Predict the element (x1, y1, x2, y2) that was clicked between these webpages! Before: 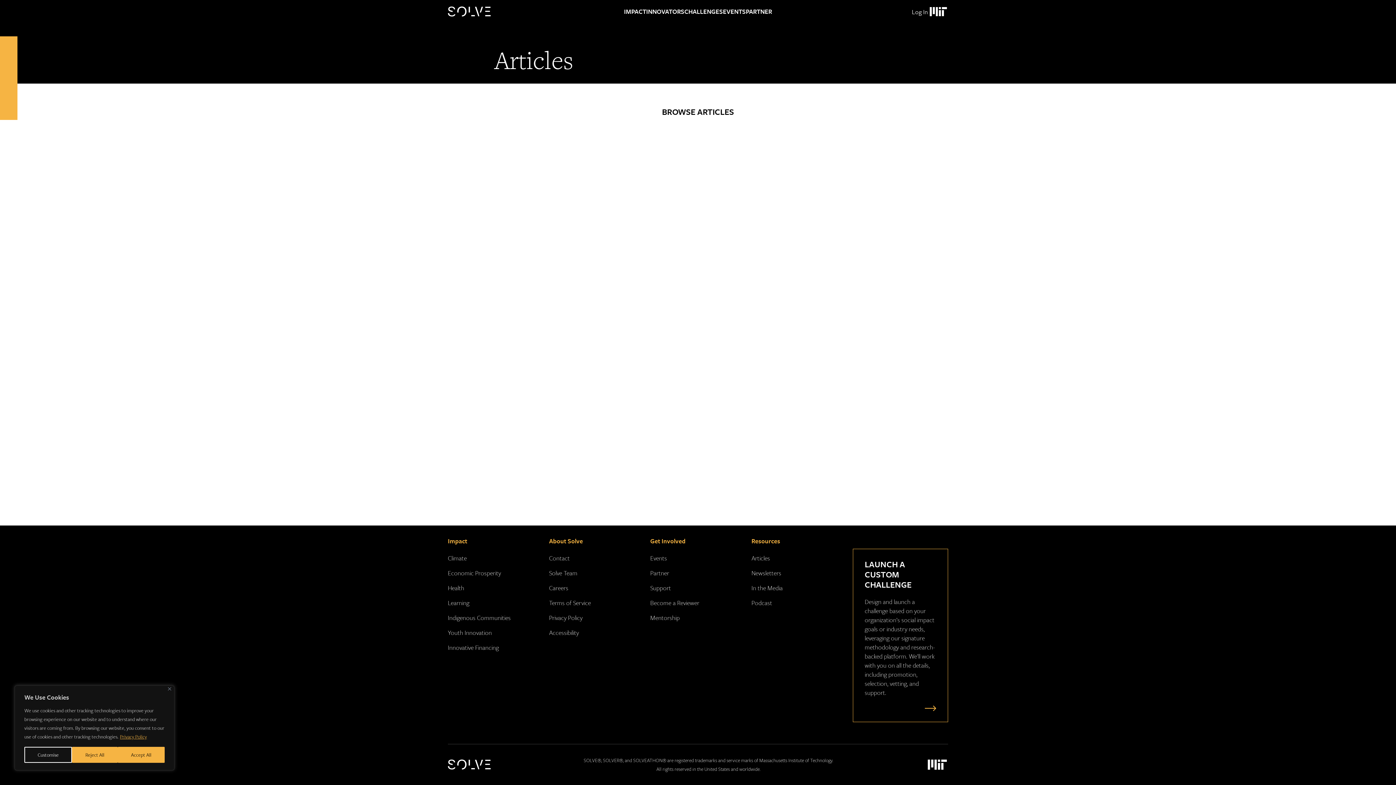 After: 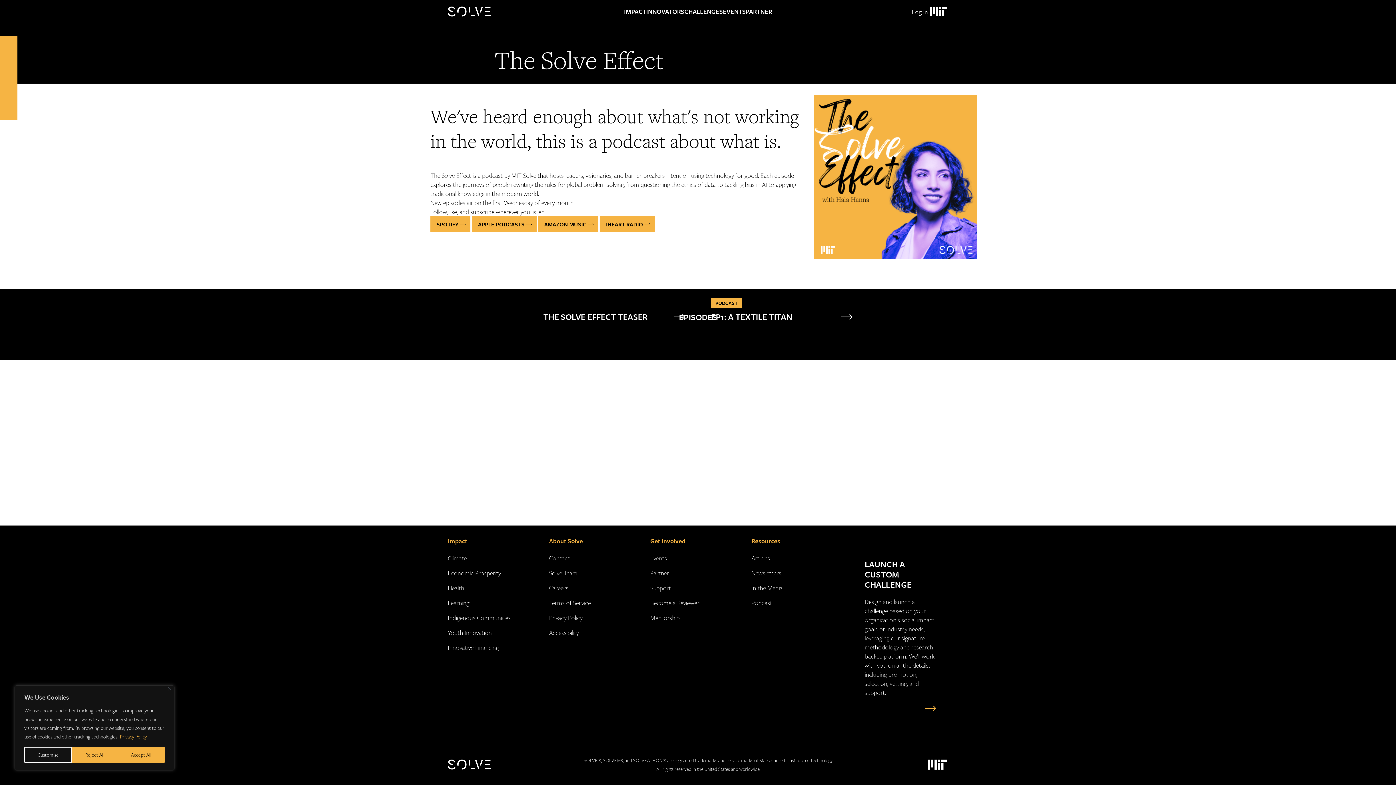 Action: label: Podcast bbox: (751, 598, 772, 607)